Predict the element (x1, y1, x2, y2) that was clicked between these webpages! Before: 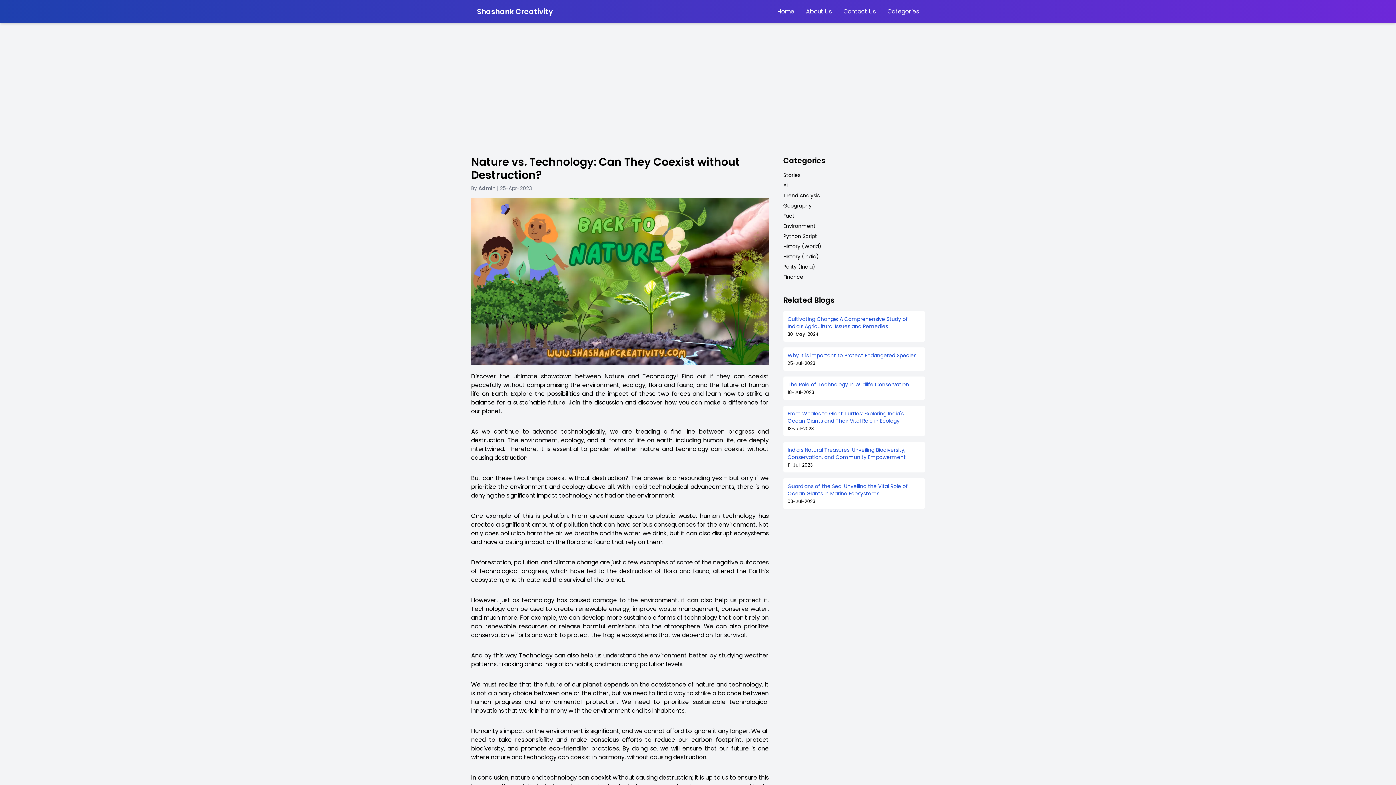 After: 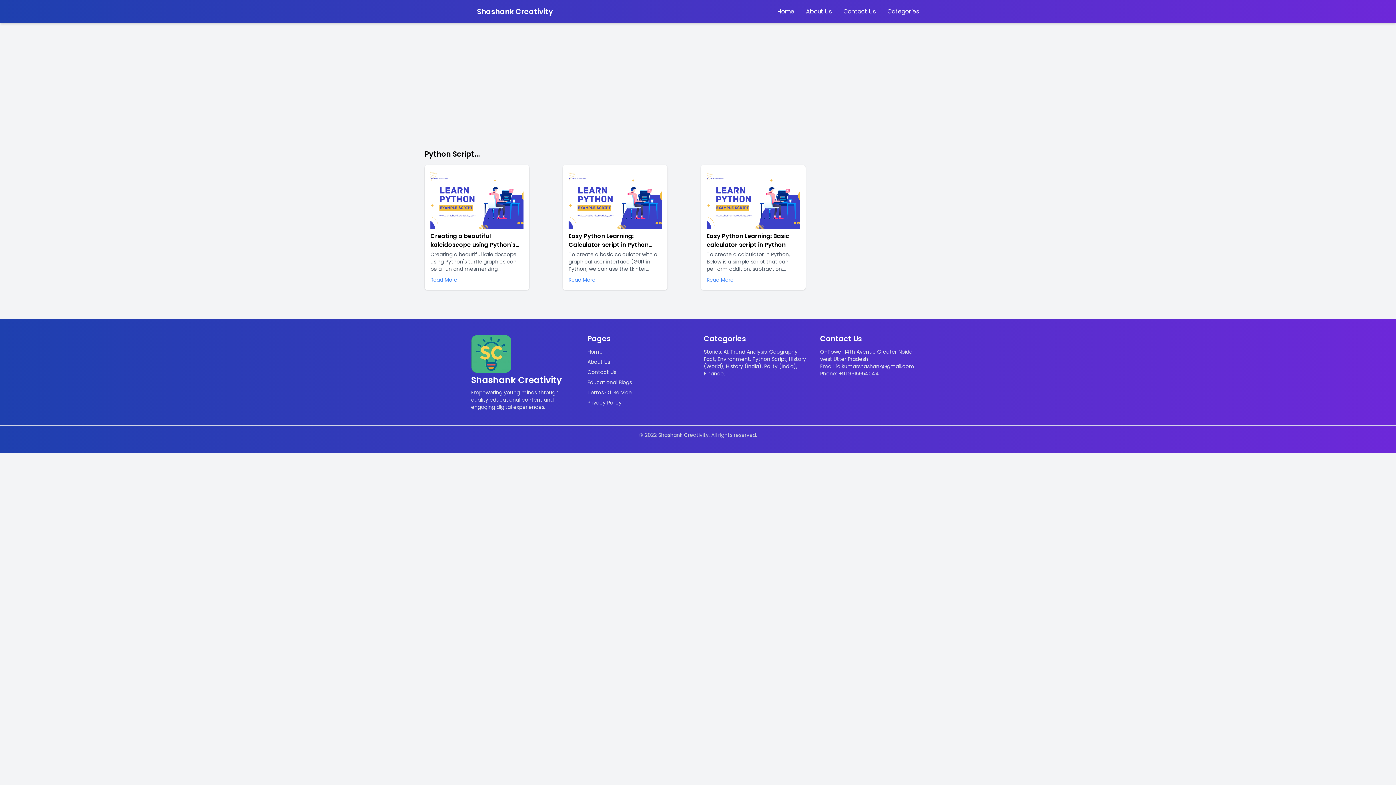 Action: label: Python Script bbox: (783, 232, 817, 240)